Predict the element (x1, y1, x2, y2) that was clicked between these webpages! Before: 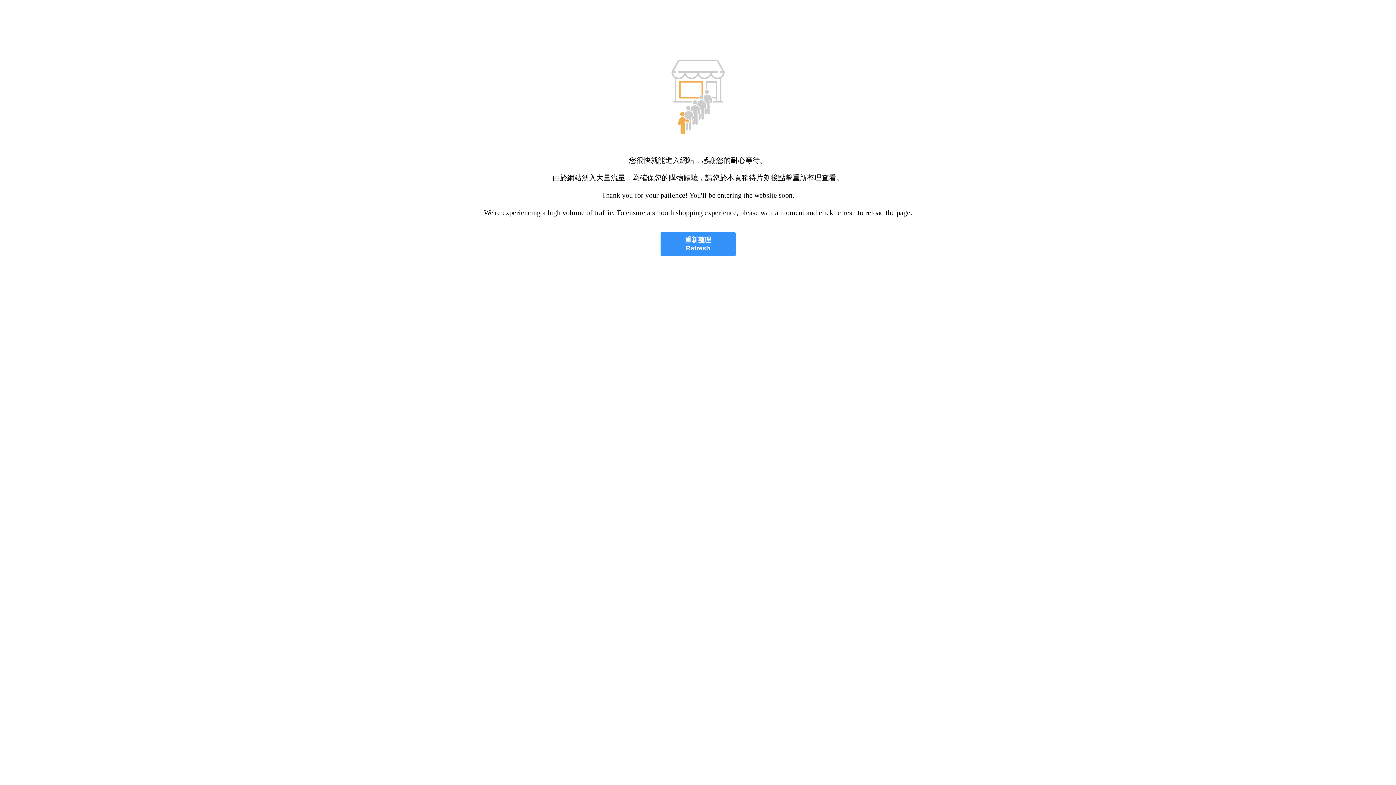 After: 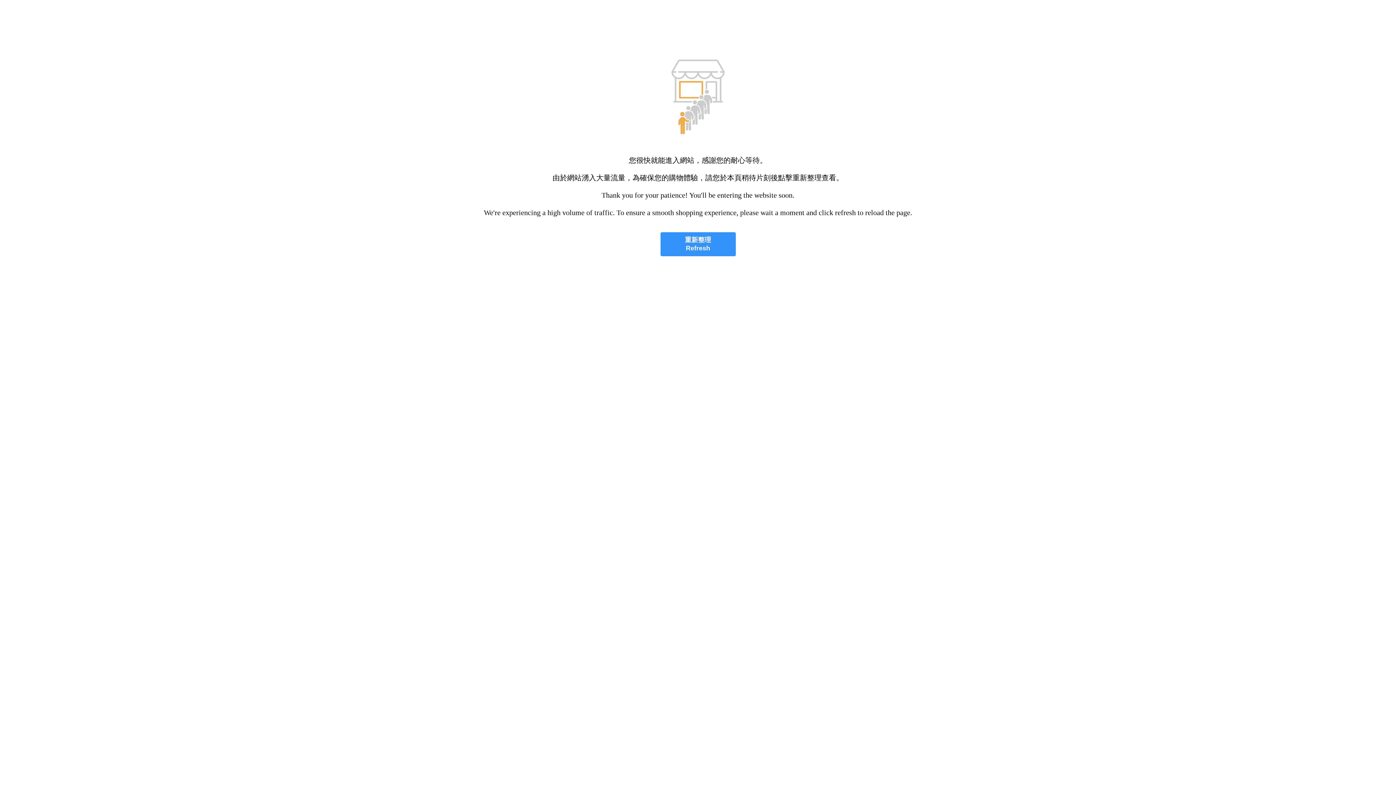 Action: label: 重新整理
Refresh bbox: (660, 232, 735, 256)